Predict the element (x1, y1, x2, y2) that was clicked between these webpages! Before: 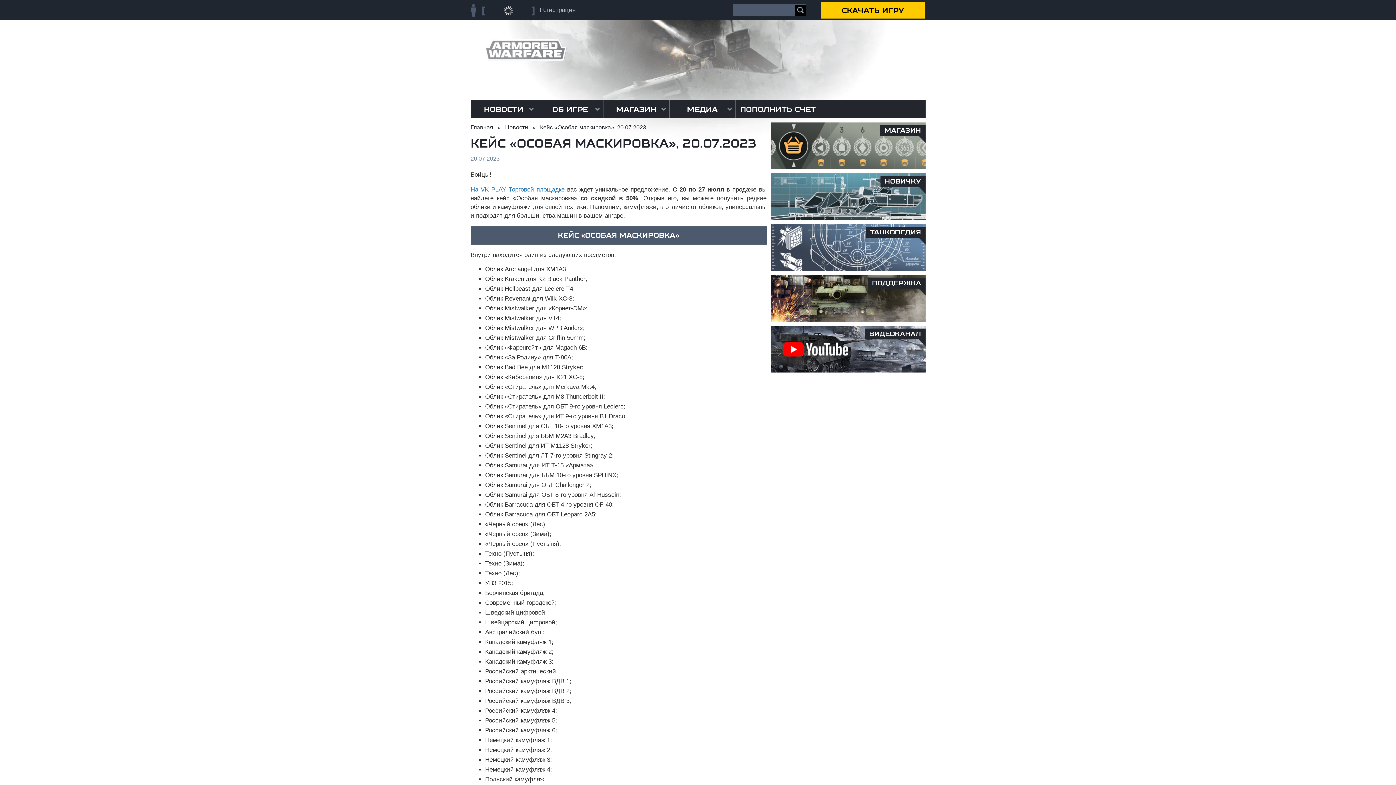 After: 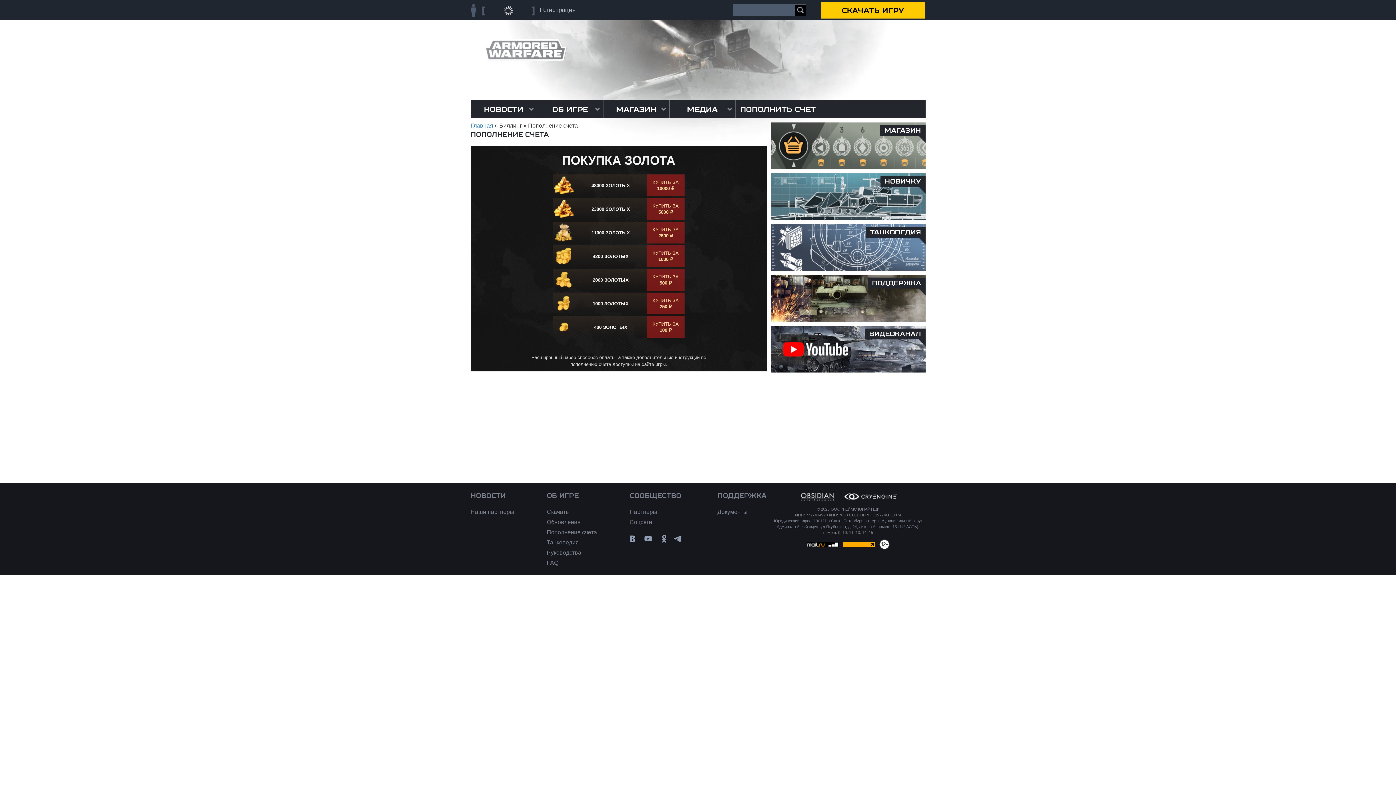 Action: label: ПОПОЛНИТЬ СЧЕТ bbox: (735, 100, 820, 118)